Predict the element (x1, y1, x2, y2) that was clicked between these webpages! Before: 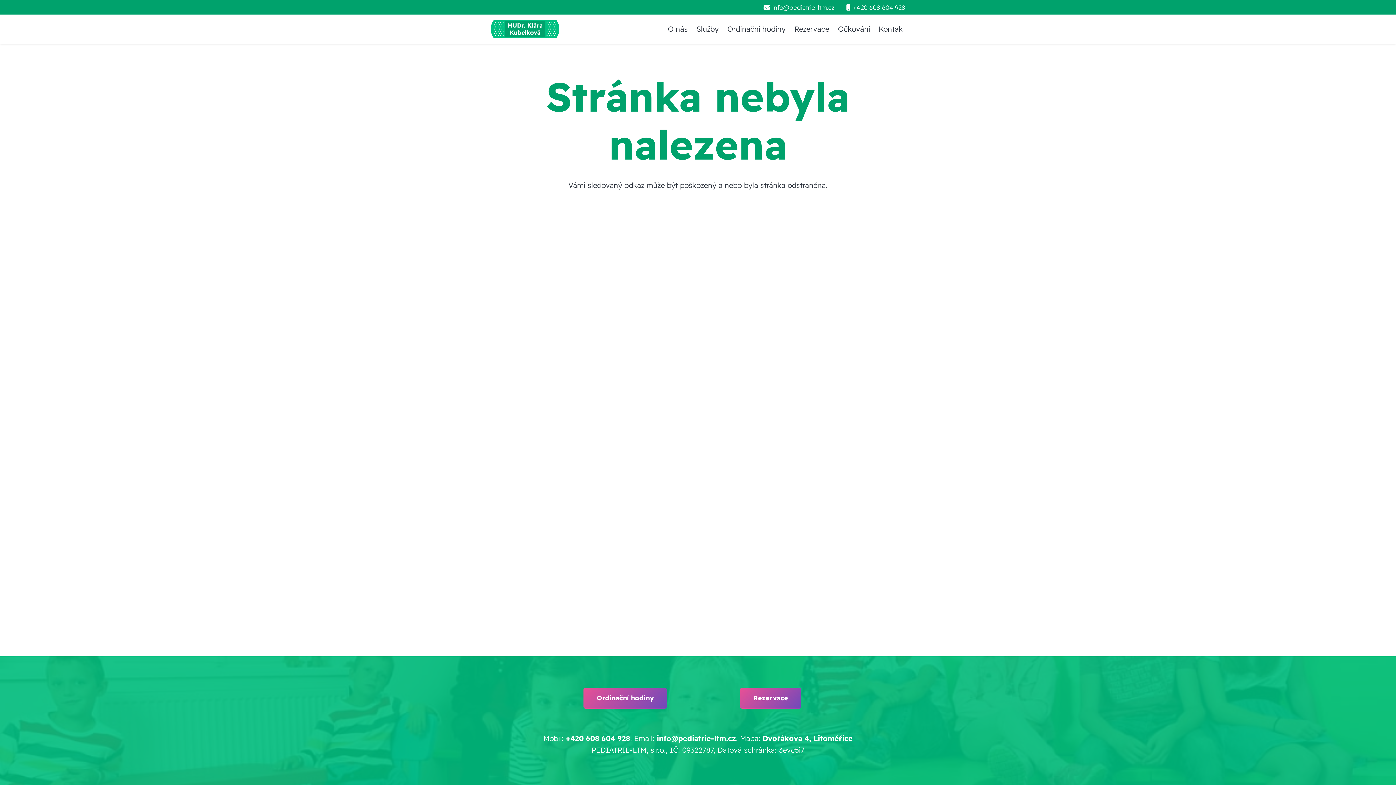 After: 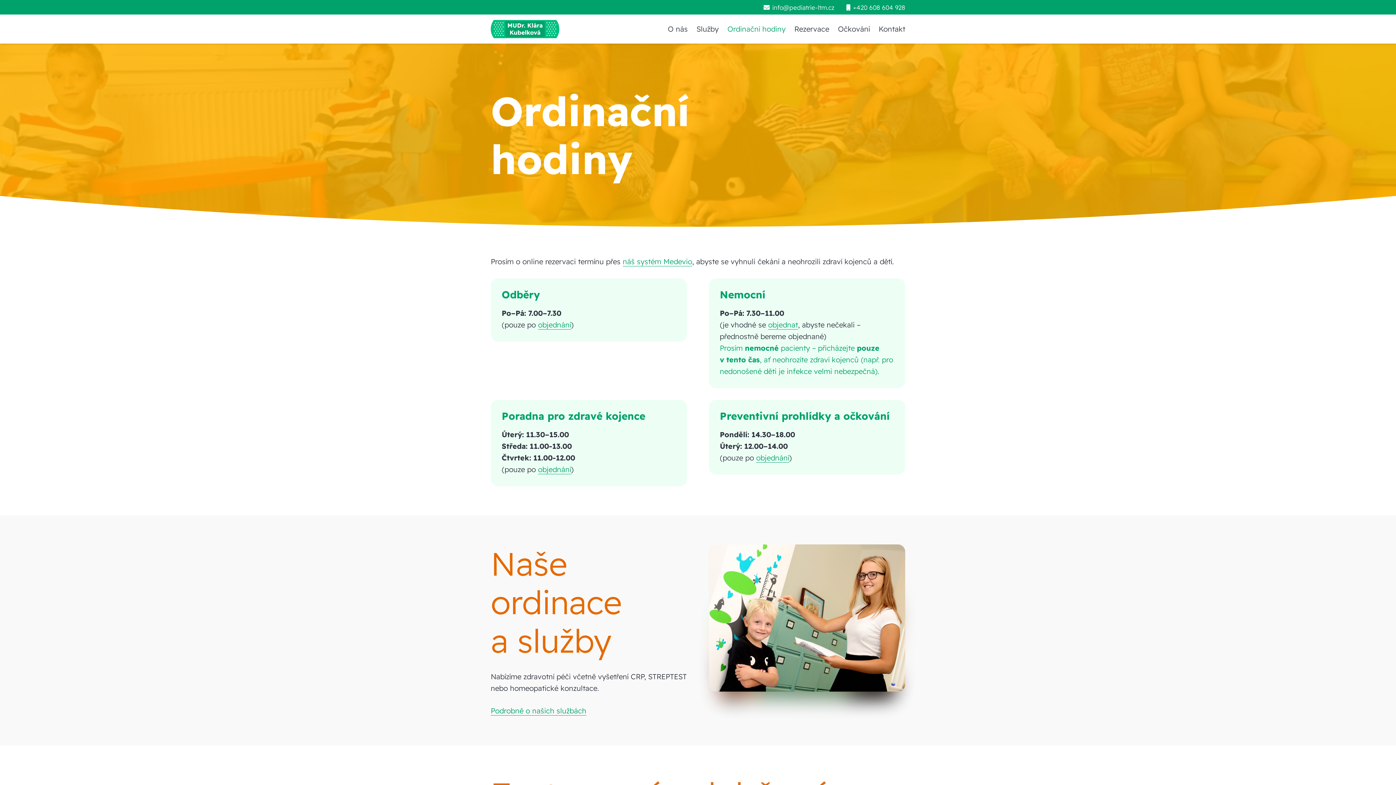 Action: label: Ordinační hodiny bbox: (723, 14, 790, 43)